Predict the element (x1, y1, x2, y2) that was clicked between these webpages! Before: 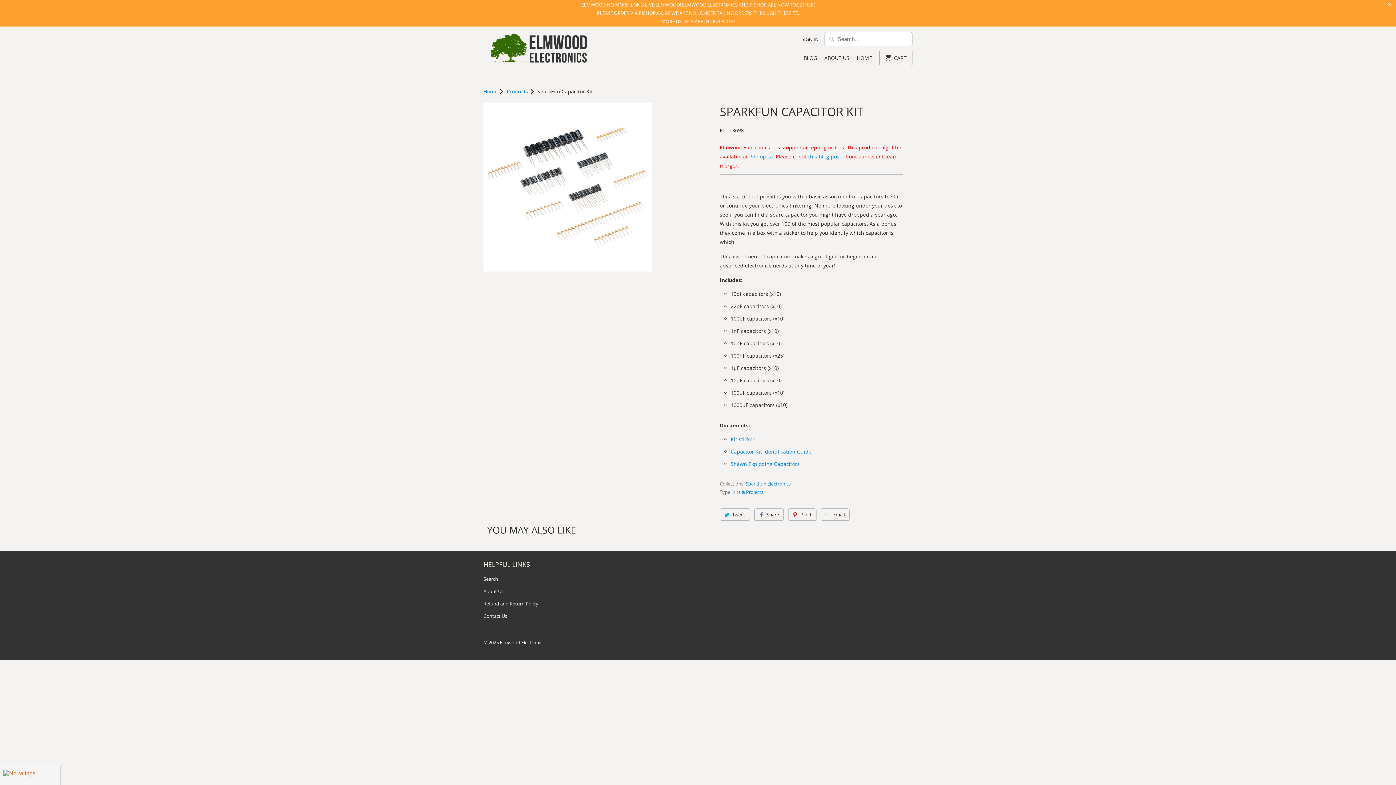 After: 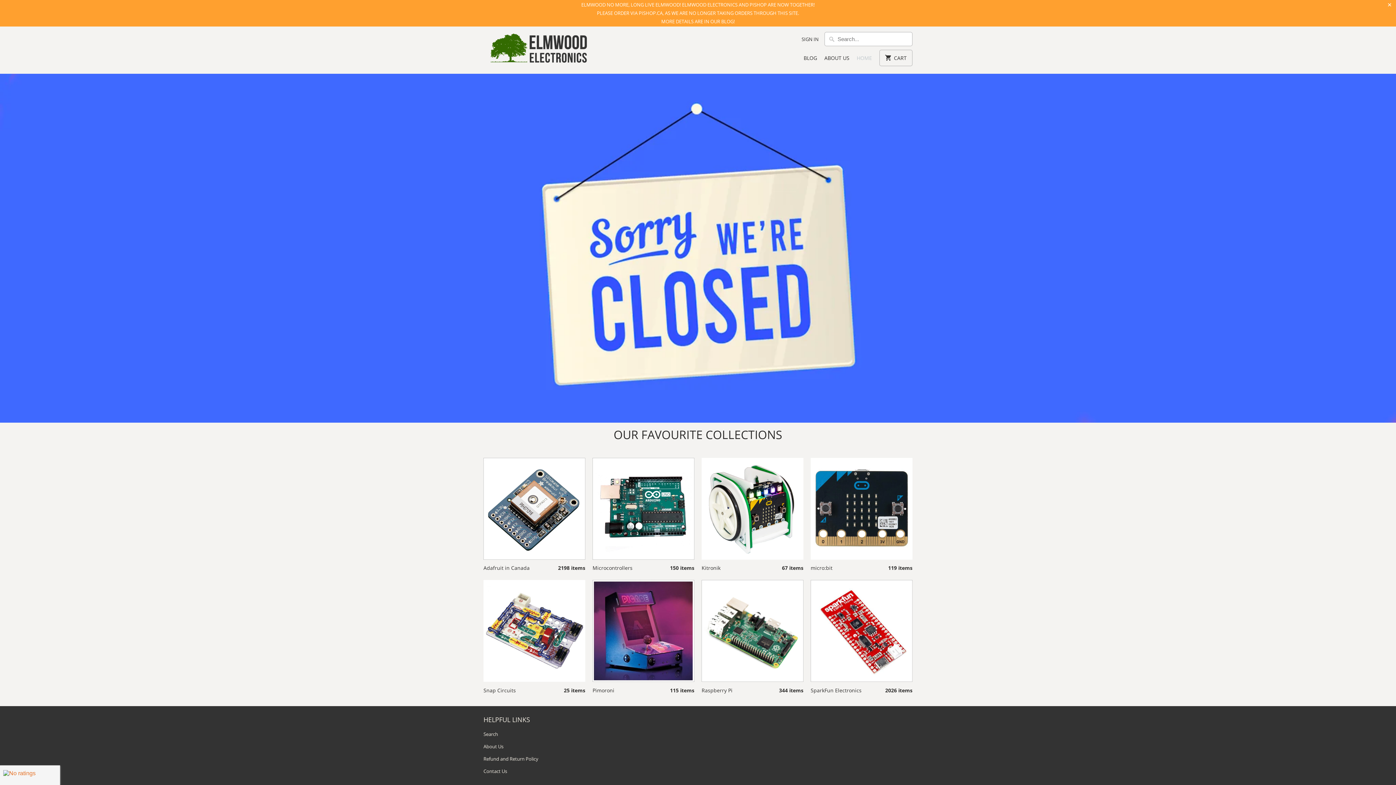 Action: bbox: (483, 87, 497, 94) label: Home